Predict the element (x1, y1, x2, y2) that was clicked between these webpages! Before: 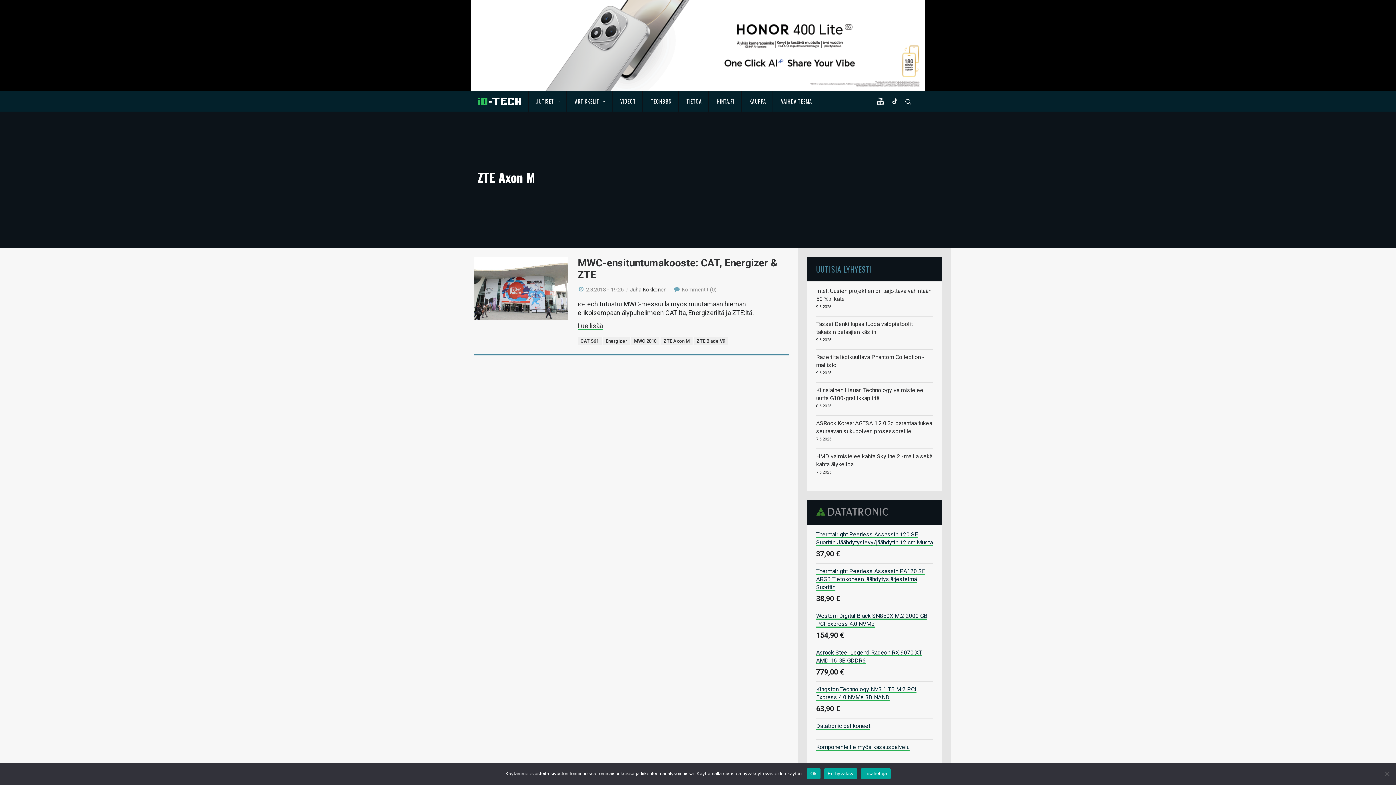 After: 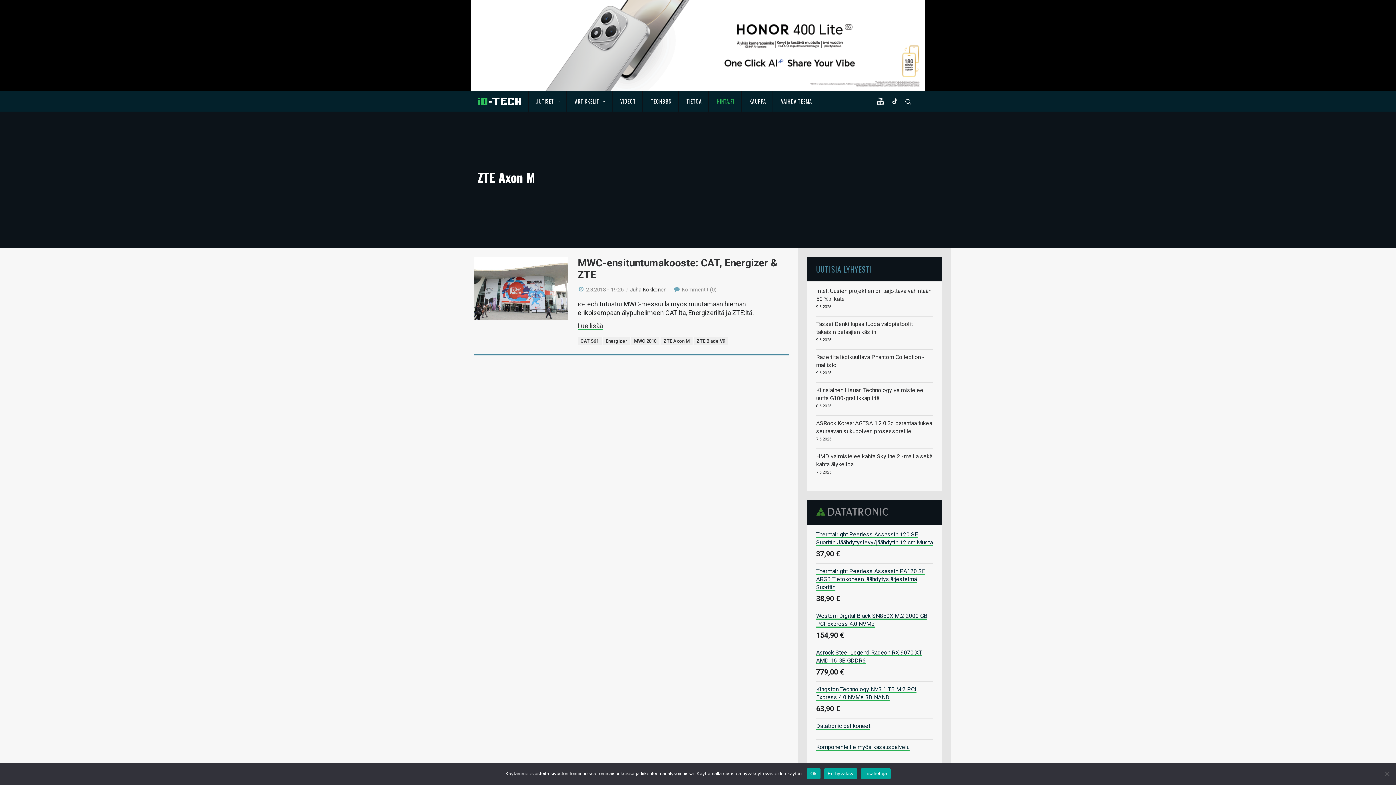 Action: label: HINTA.FI bbox: (710, 91, 741, 111)